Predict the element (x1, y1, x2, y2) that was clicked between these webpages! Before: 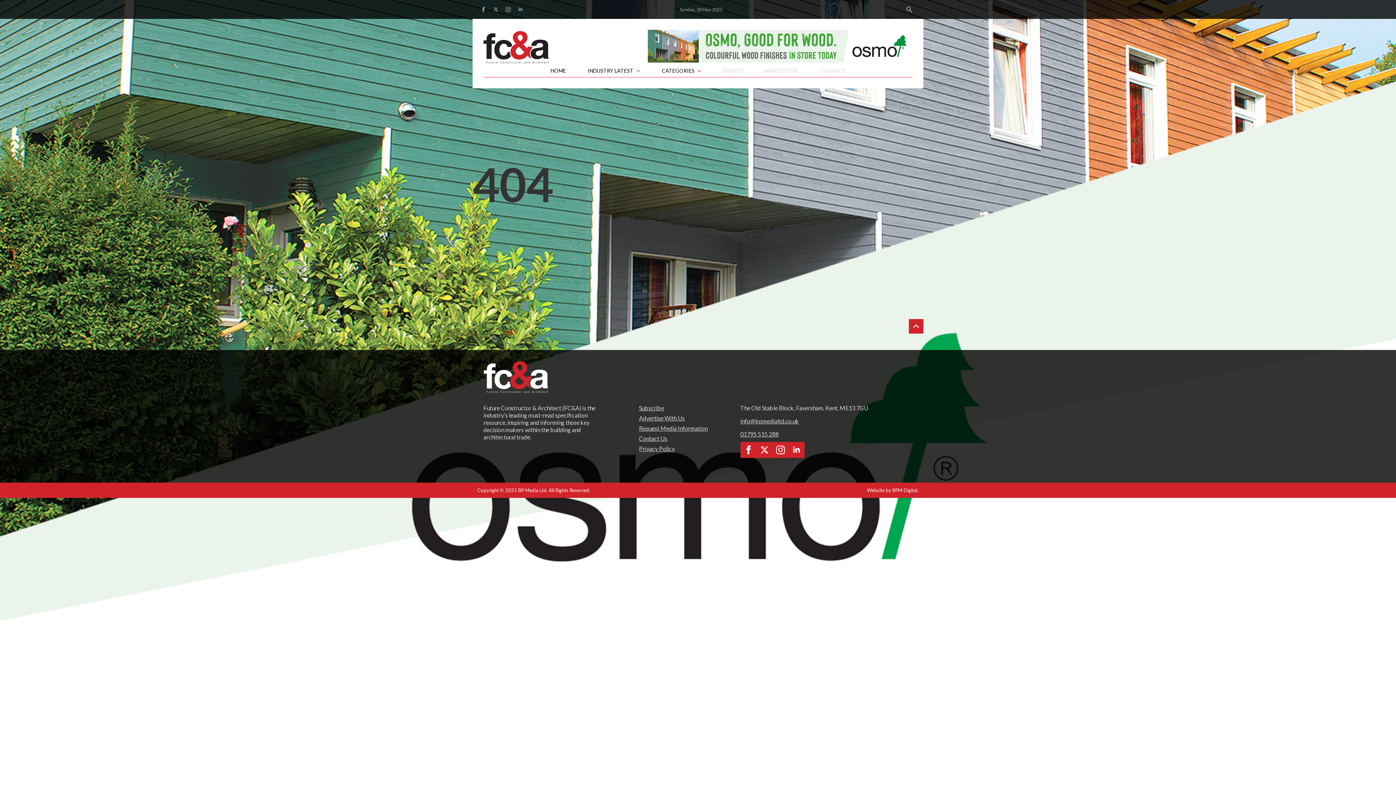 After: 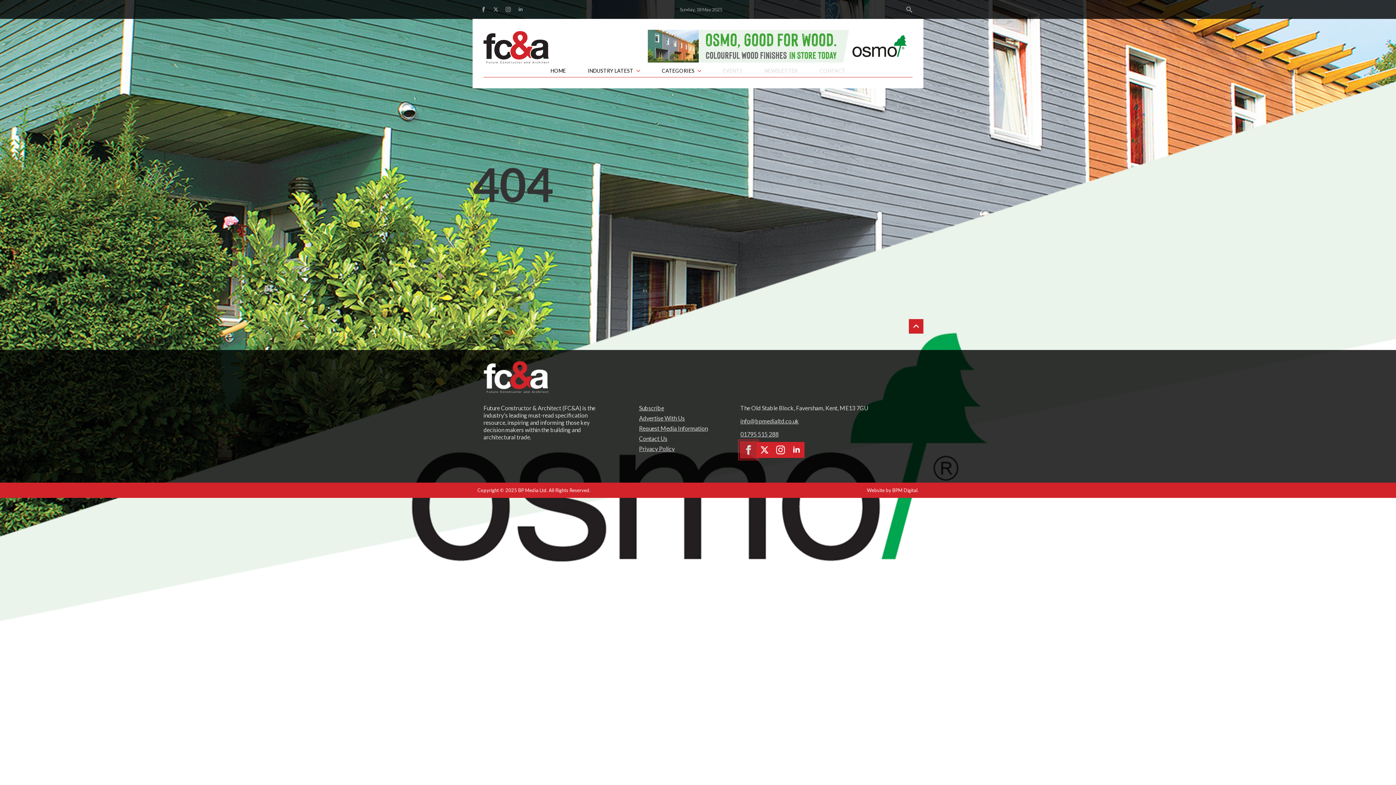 Action: bbox: (740, 442, 756, 458) label: facebook